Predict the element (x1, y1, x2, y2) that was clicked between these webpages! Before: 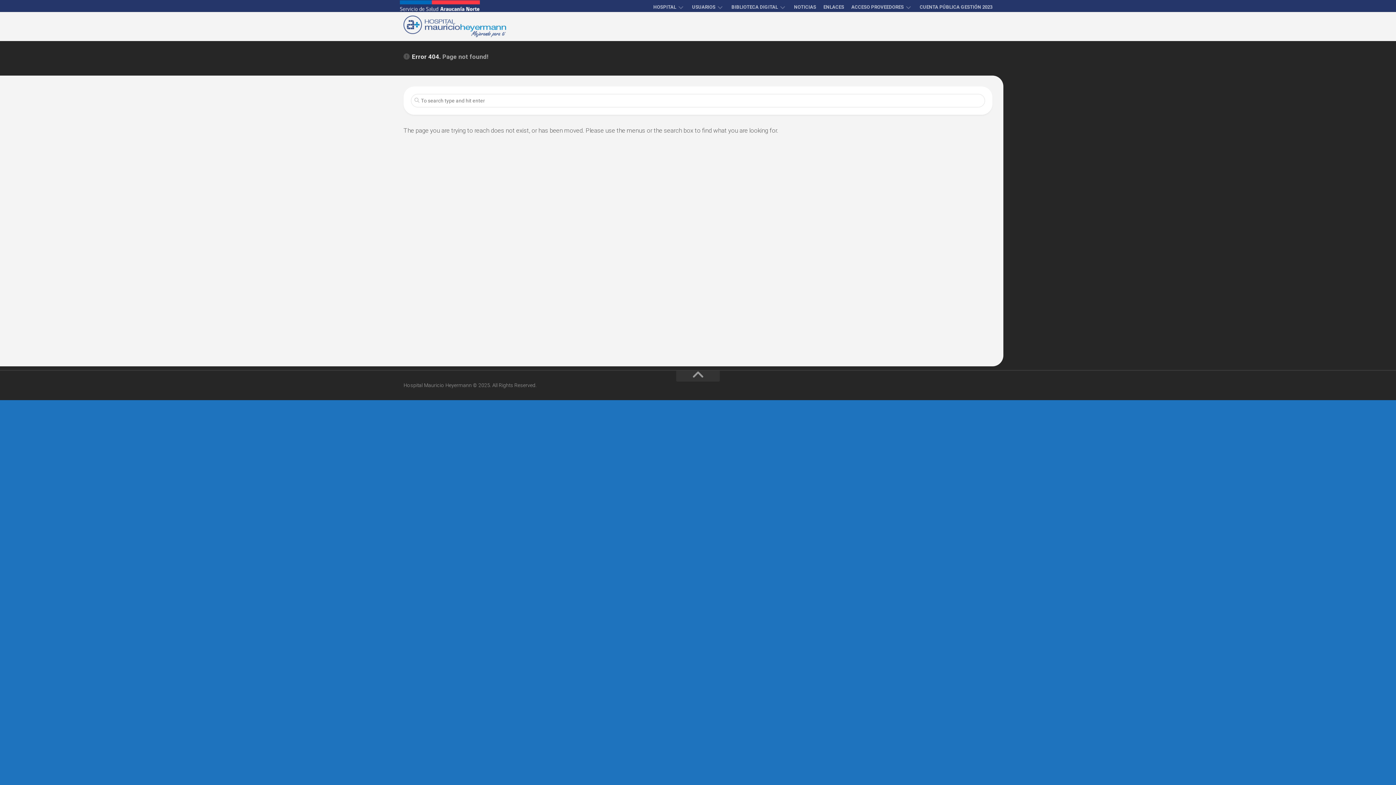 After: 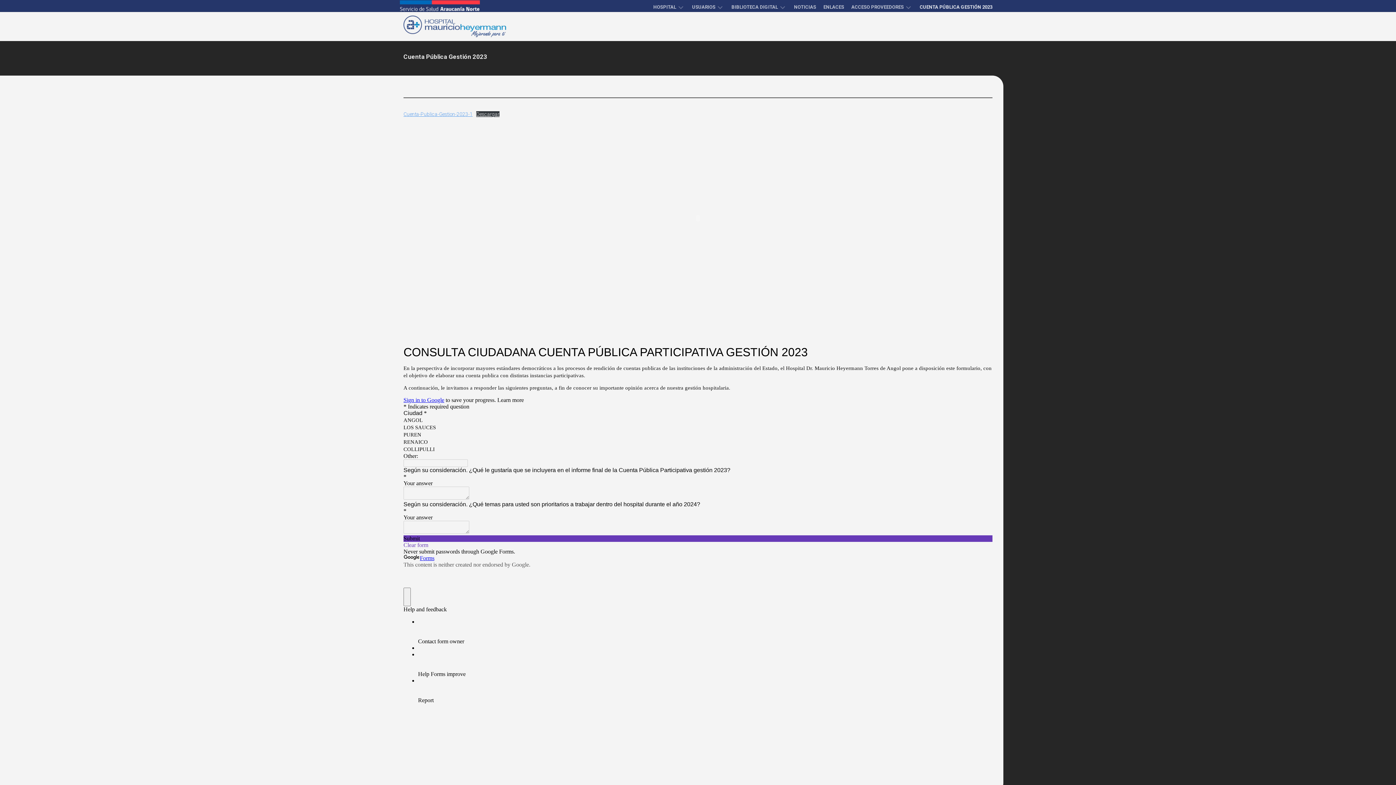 Action: label: CUENTA PÚBLICA GESTIÓN 2023 bbox: (920, 3, 992, 10)